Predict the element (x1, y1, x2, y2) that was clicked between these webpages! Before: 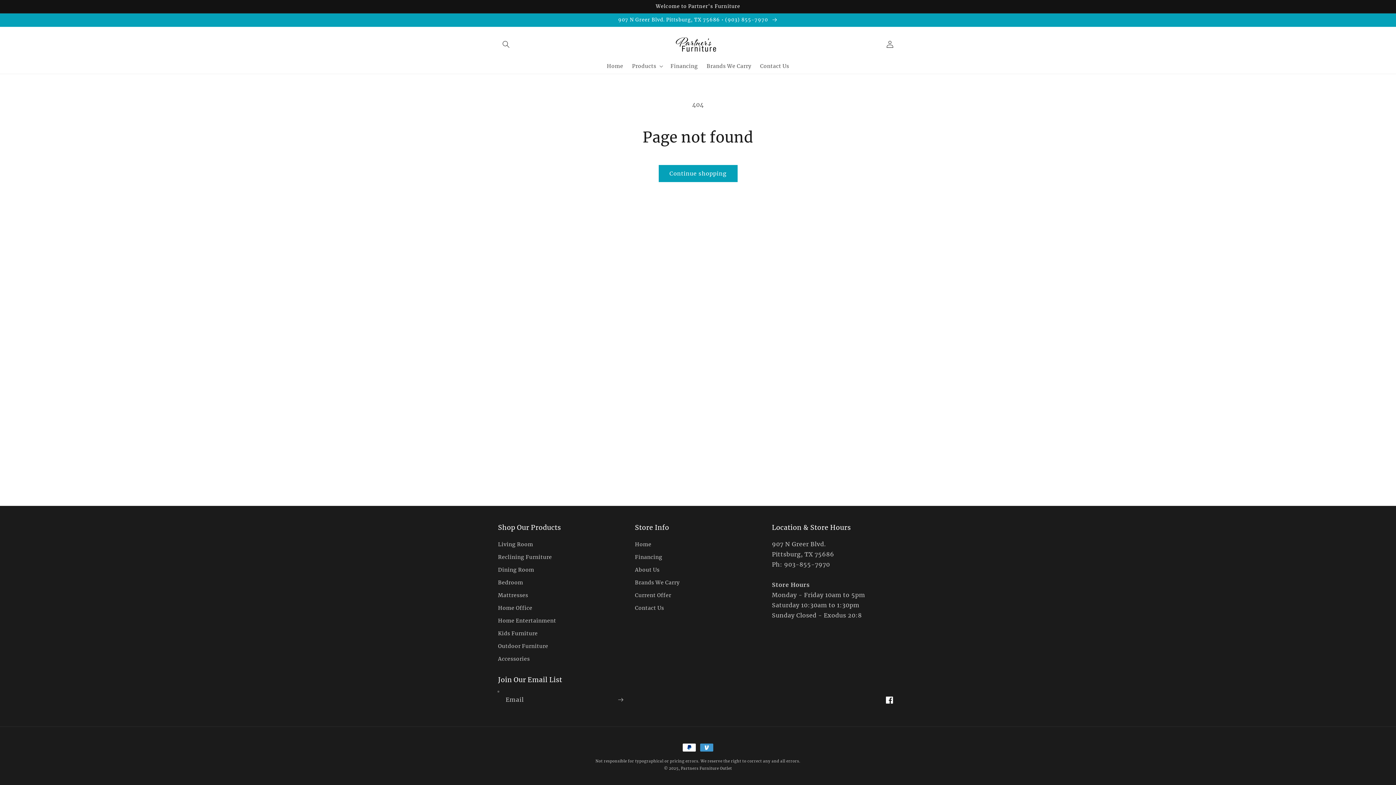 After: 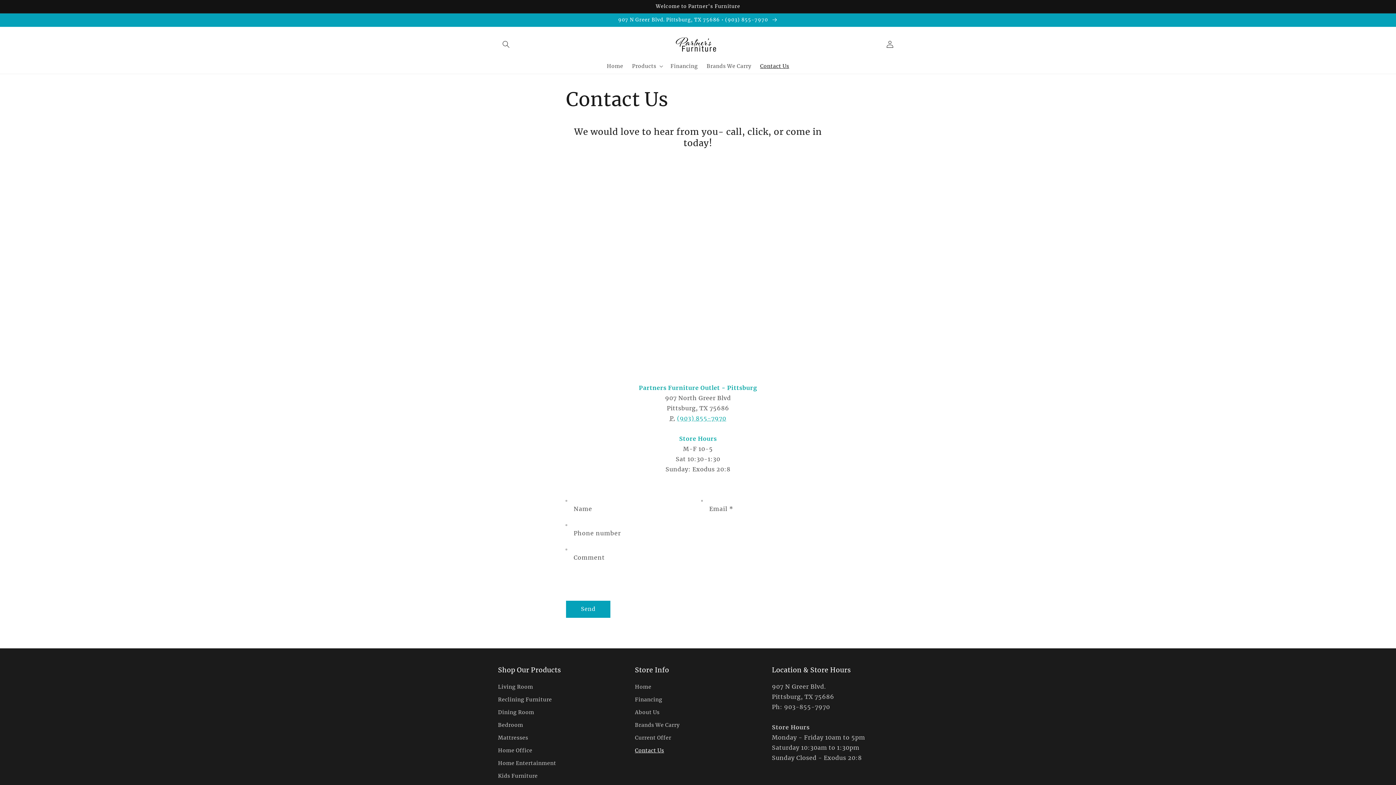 Action: bbox: (755, 58, 793, 73) label: Contact Us